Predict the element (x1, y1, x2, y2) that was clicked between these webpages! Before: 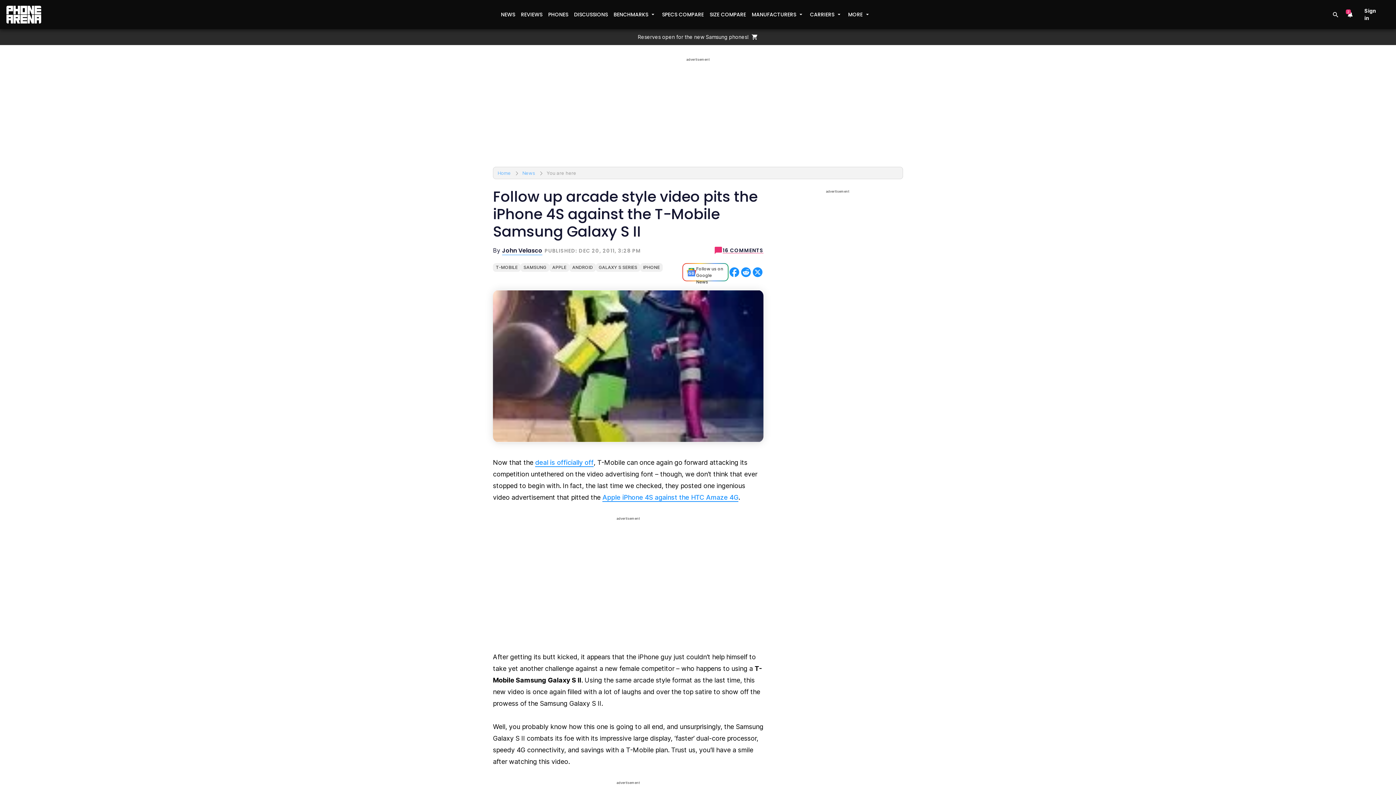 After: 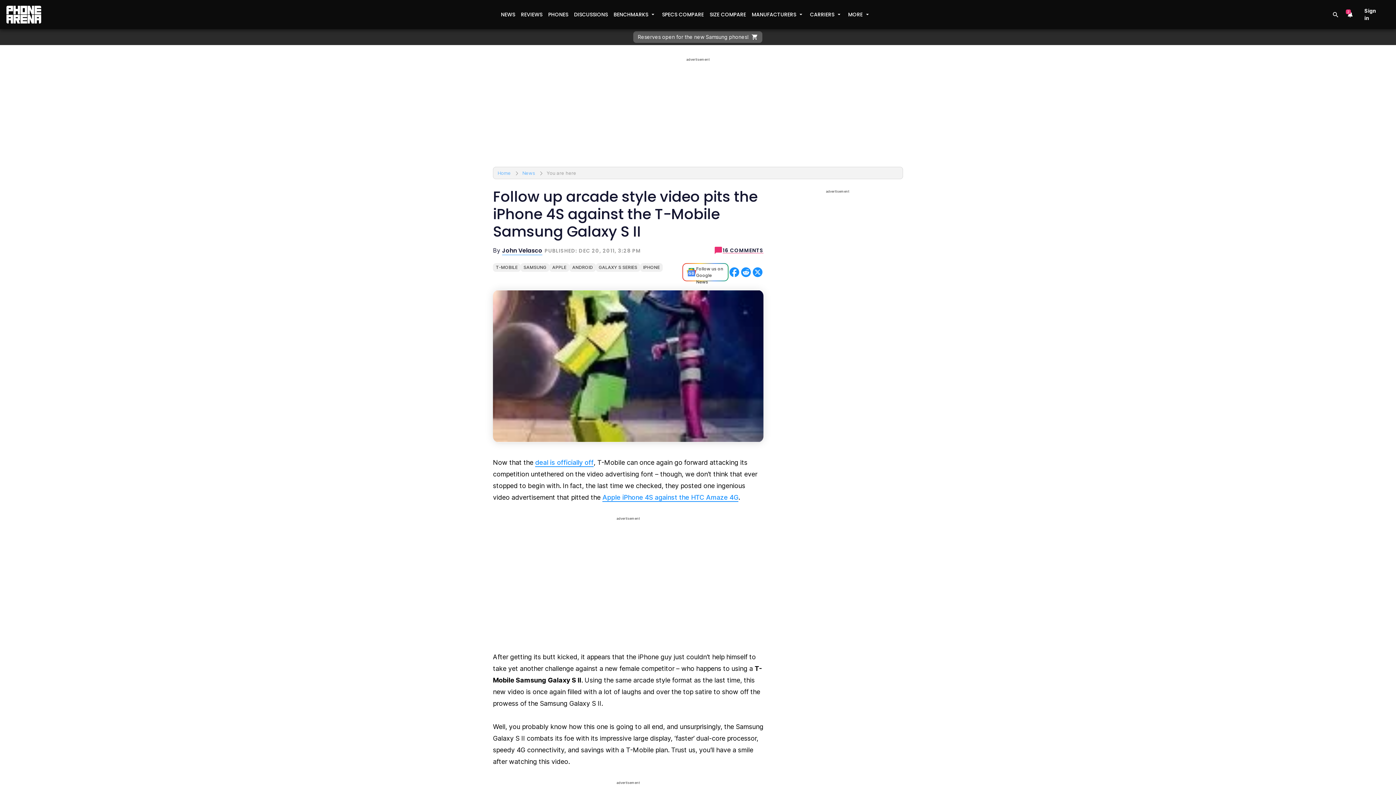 Action: label: Reserves open for the new Samsung phones! bbox: (633, 31, 762, 42)